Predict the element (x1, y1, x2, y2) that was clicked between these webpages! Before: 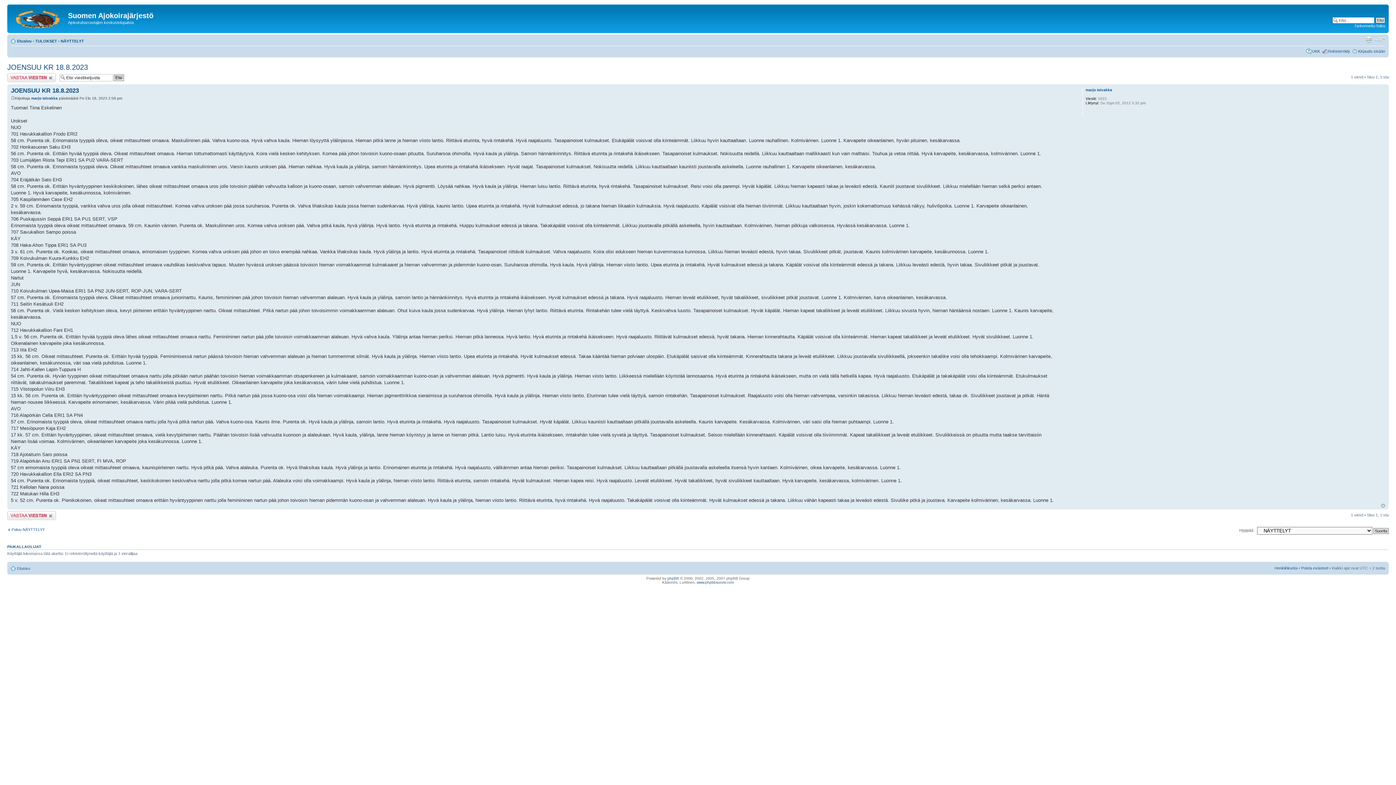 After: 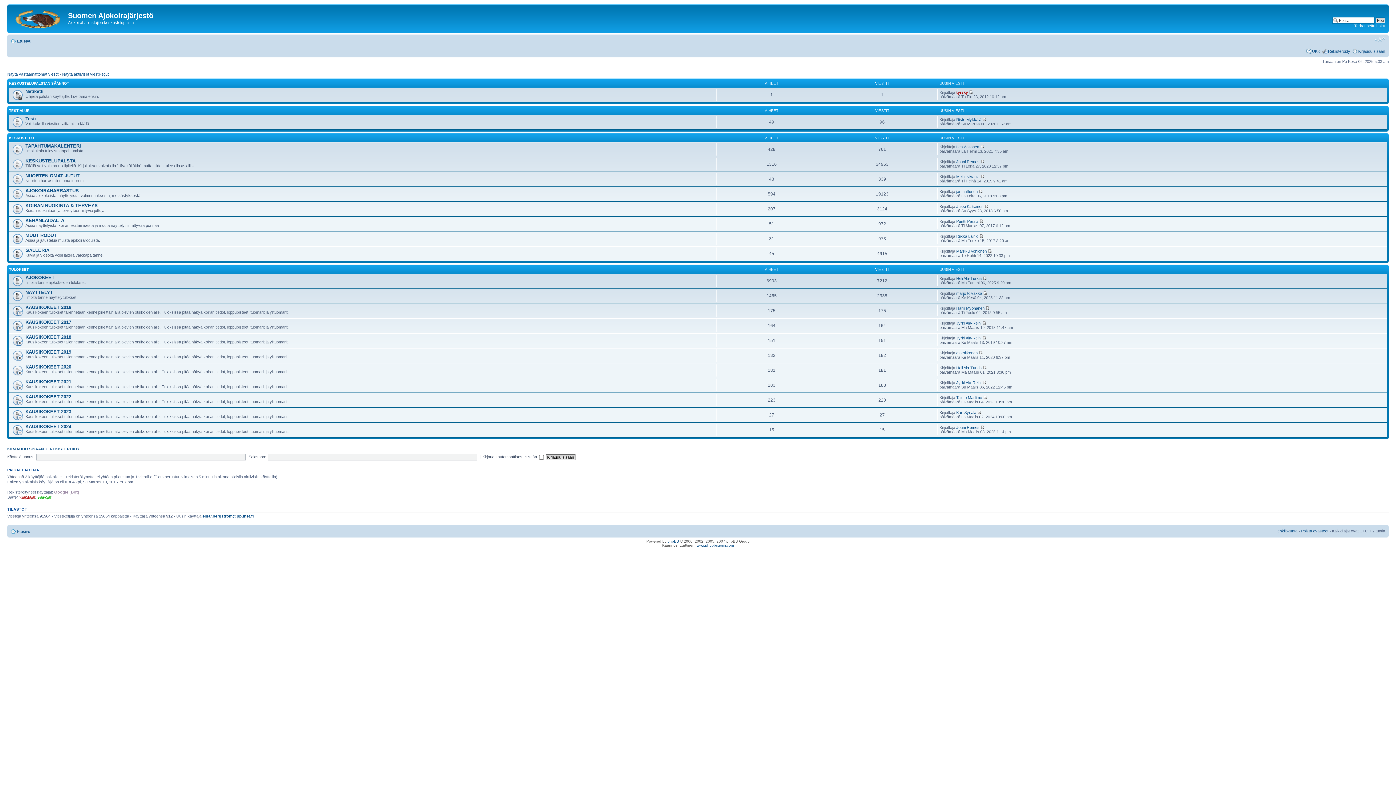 Action: bbox: (17, 38, 31, 43) label: Etusivu